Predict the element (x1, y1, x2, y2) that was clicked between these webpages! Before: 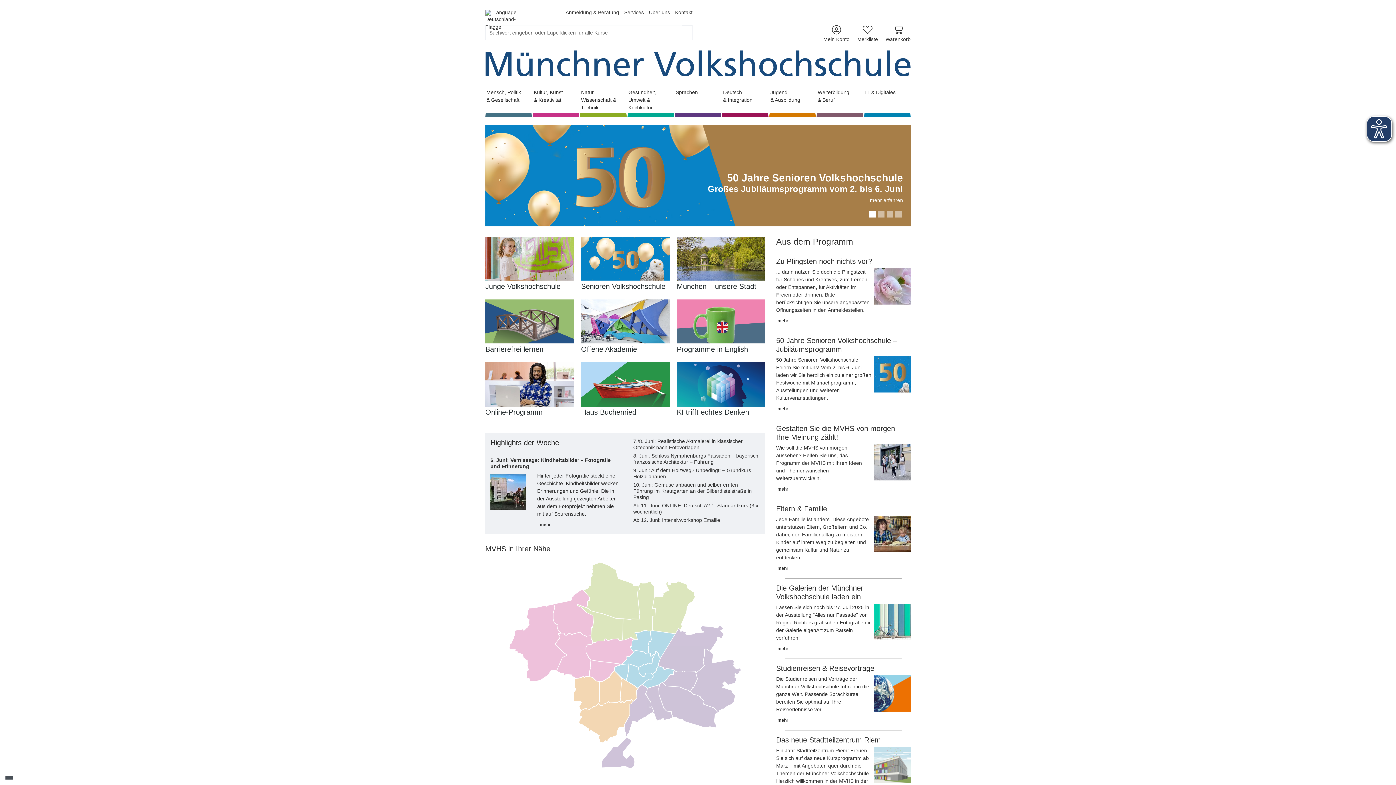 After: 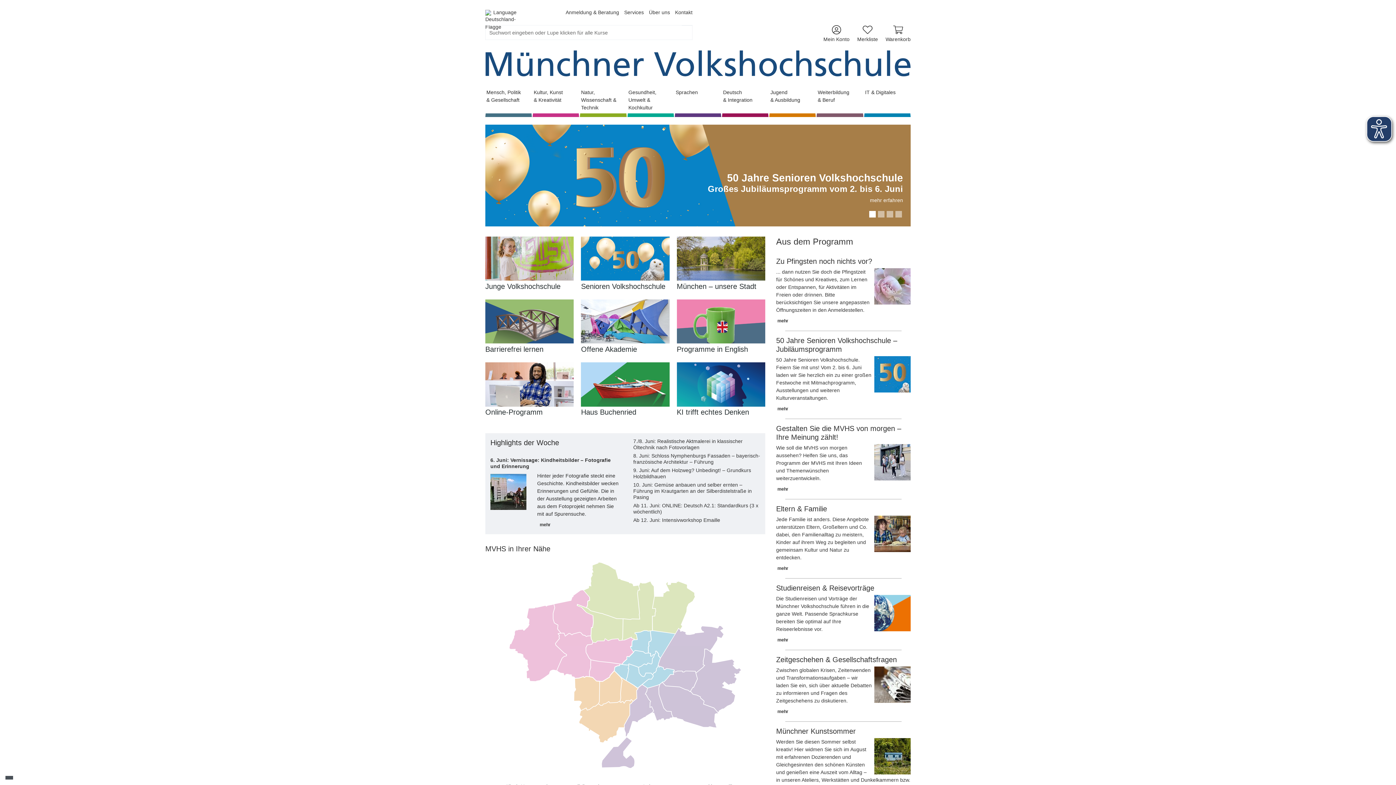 Action: bbox: (485, 43, 910, 83)